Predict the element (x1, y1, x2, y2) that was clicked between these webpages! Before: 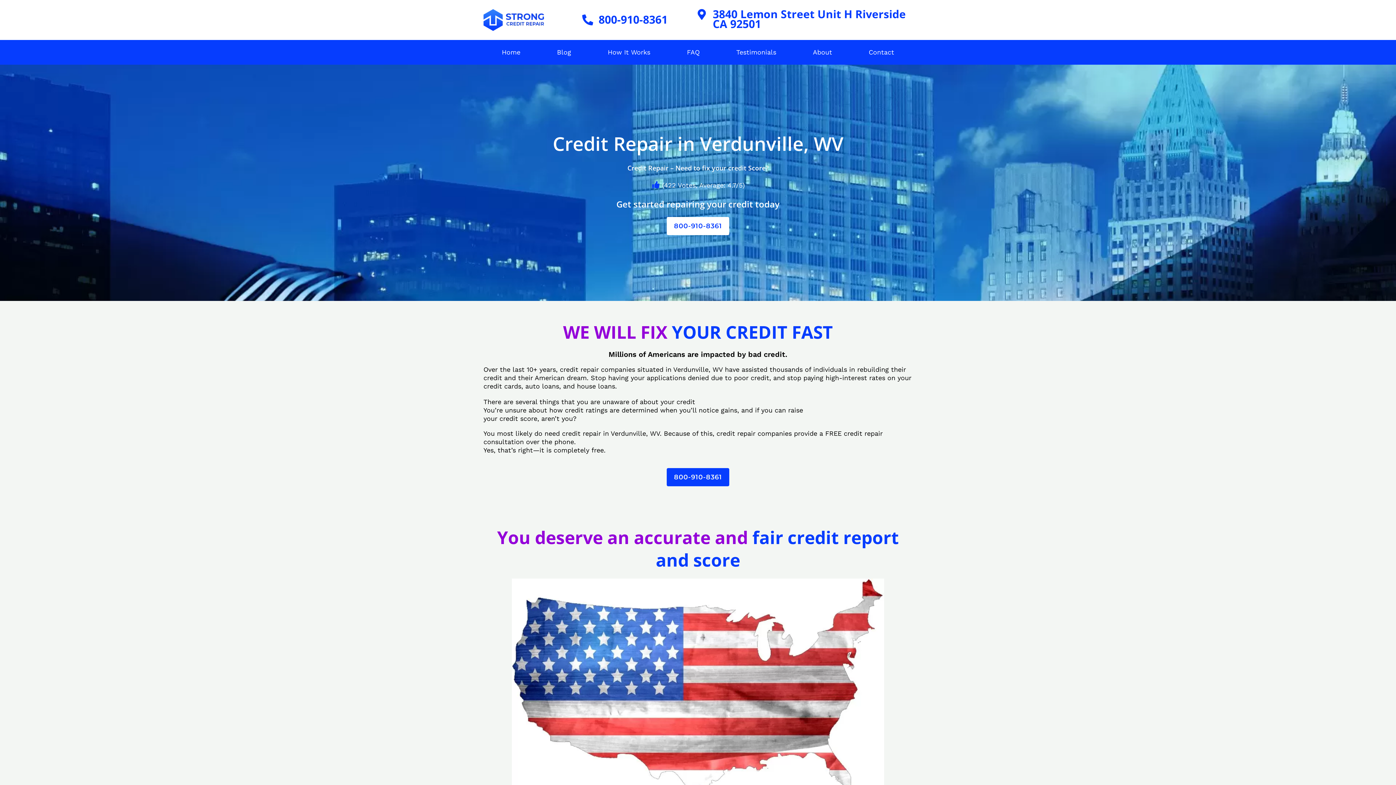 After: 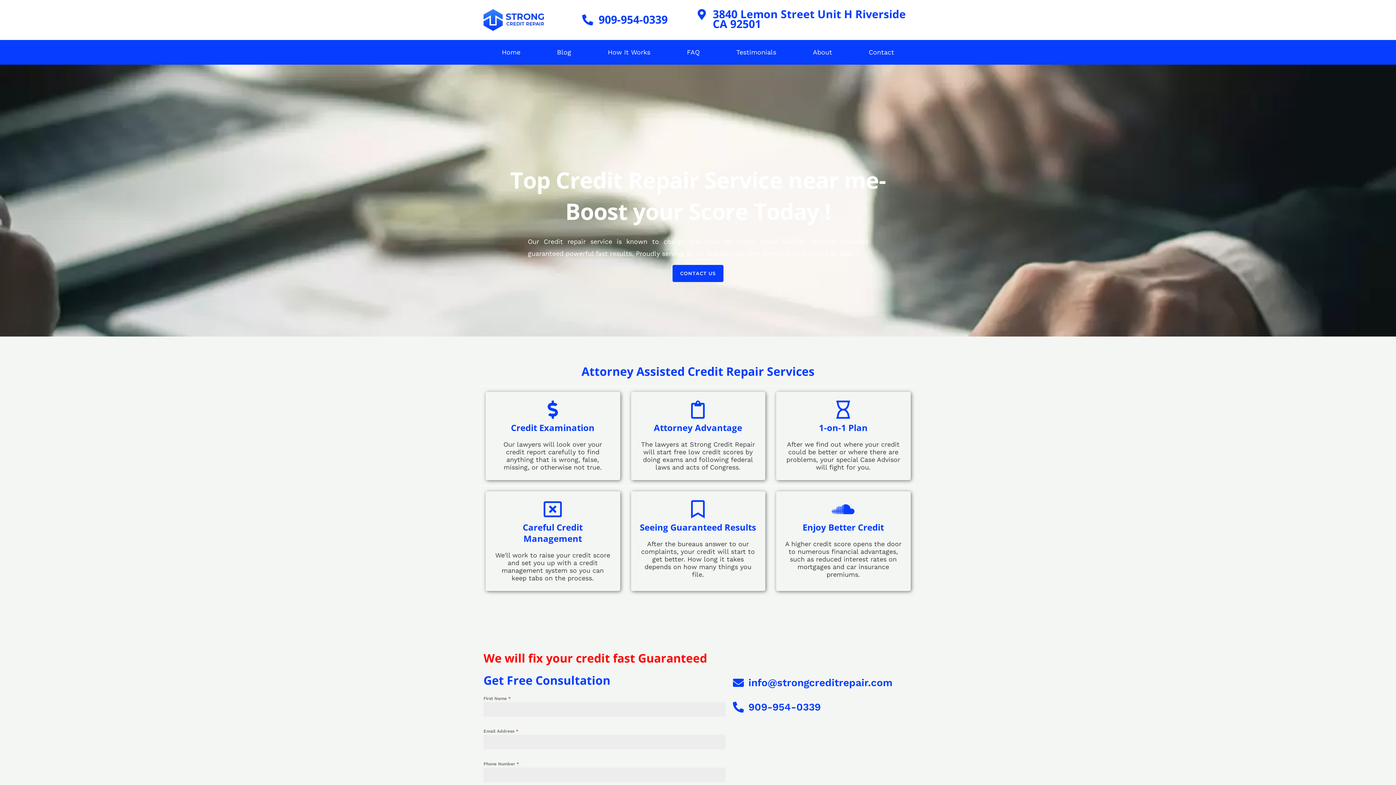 Action: label: Home bbox: (483, 43, 538, 60)